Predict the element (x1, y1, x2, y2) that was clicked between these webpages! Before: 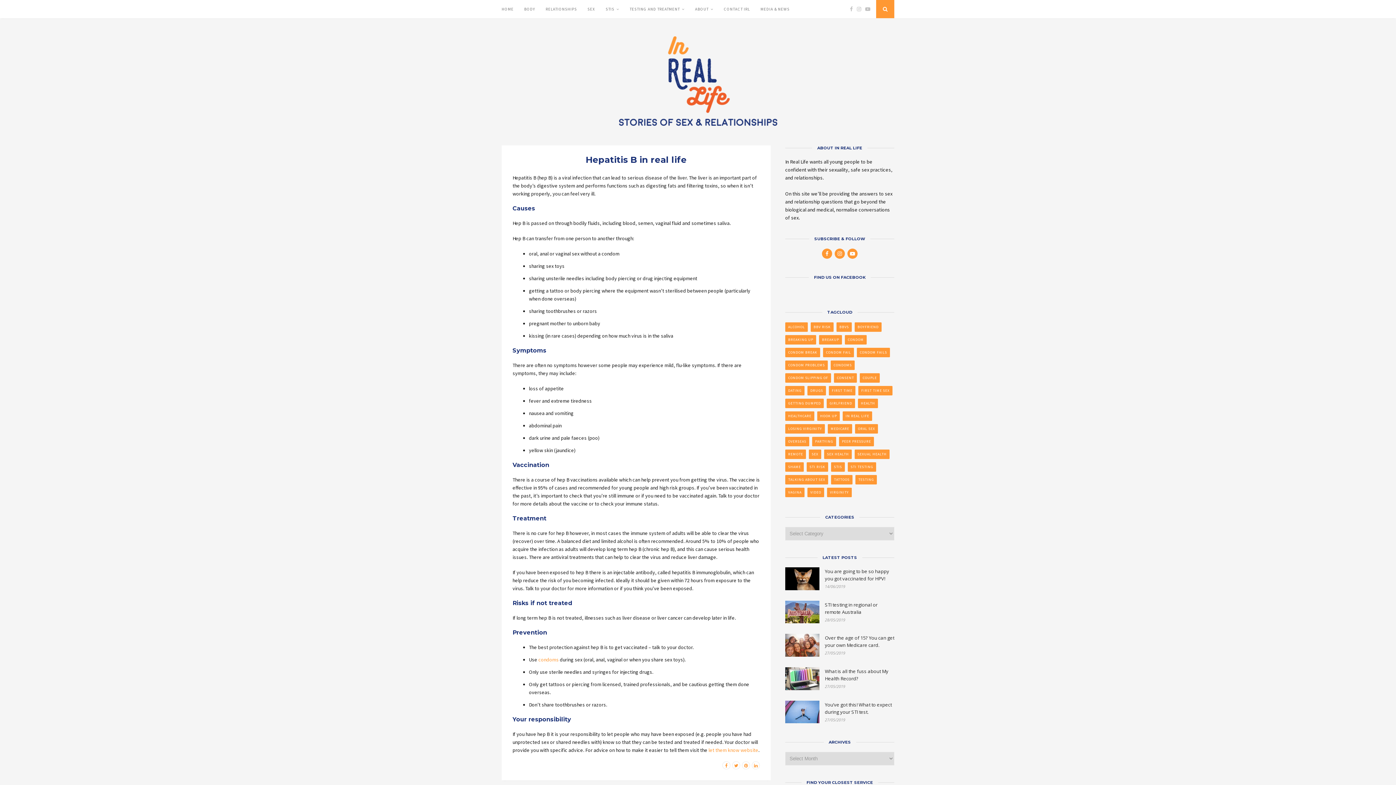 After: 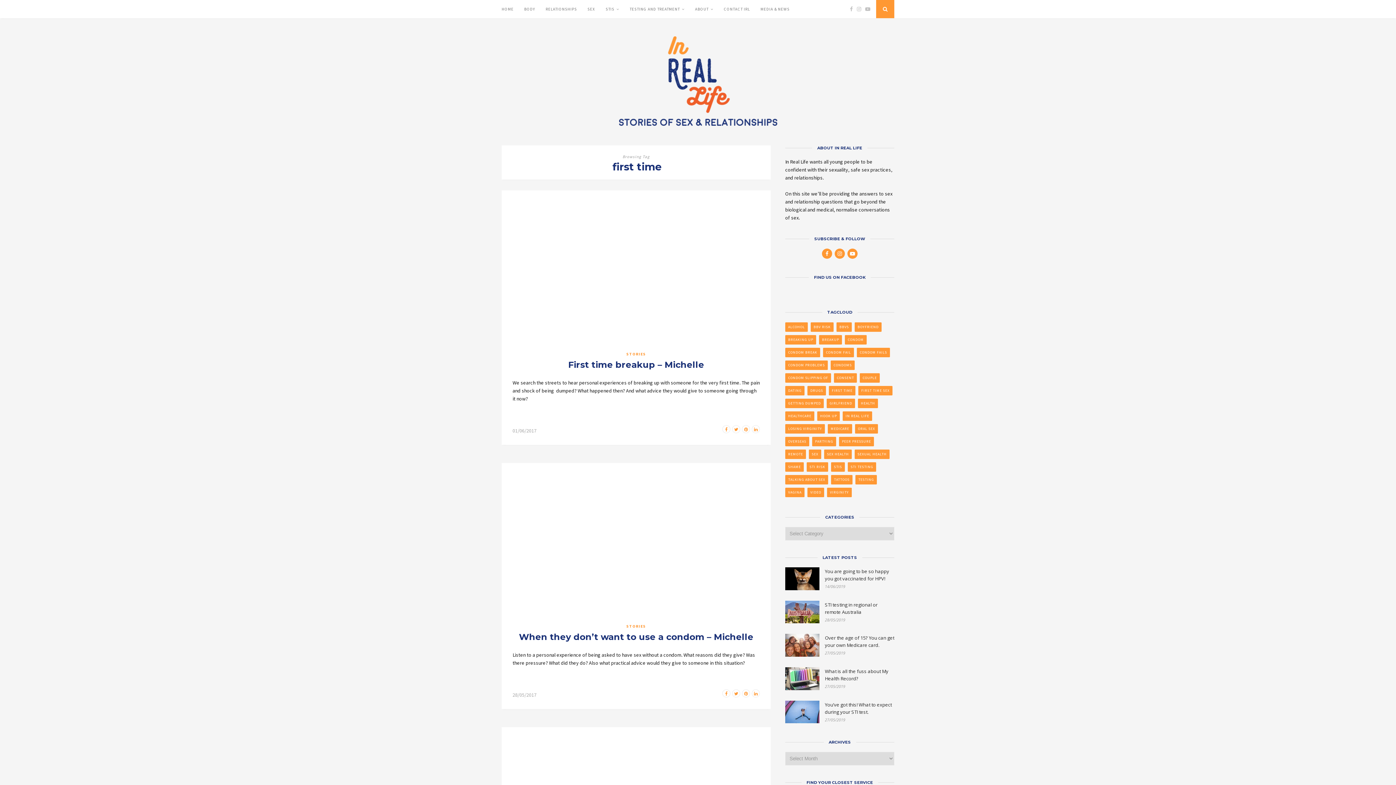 Action: label: first time (4 items) bbox: (829, 386, 855, 395)